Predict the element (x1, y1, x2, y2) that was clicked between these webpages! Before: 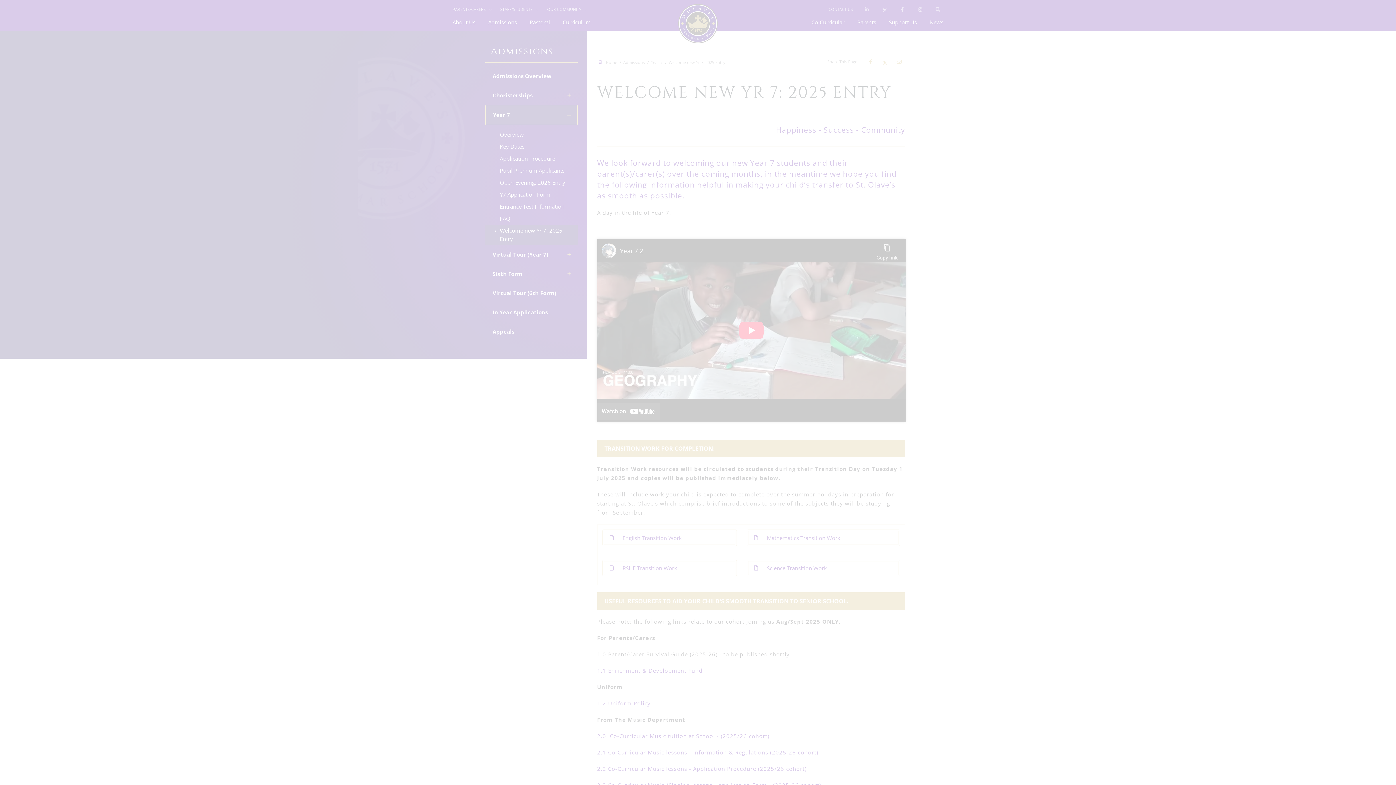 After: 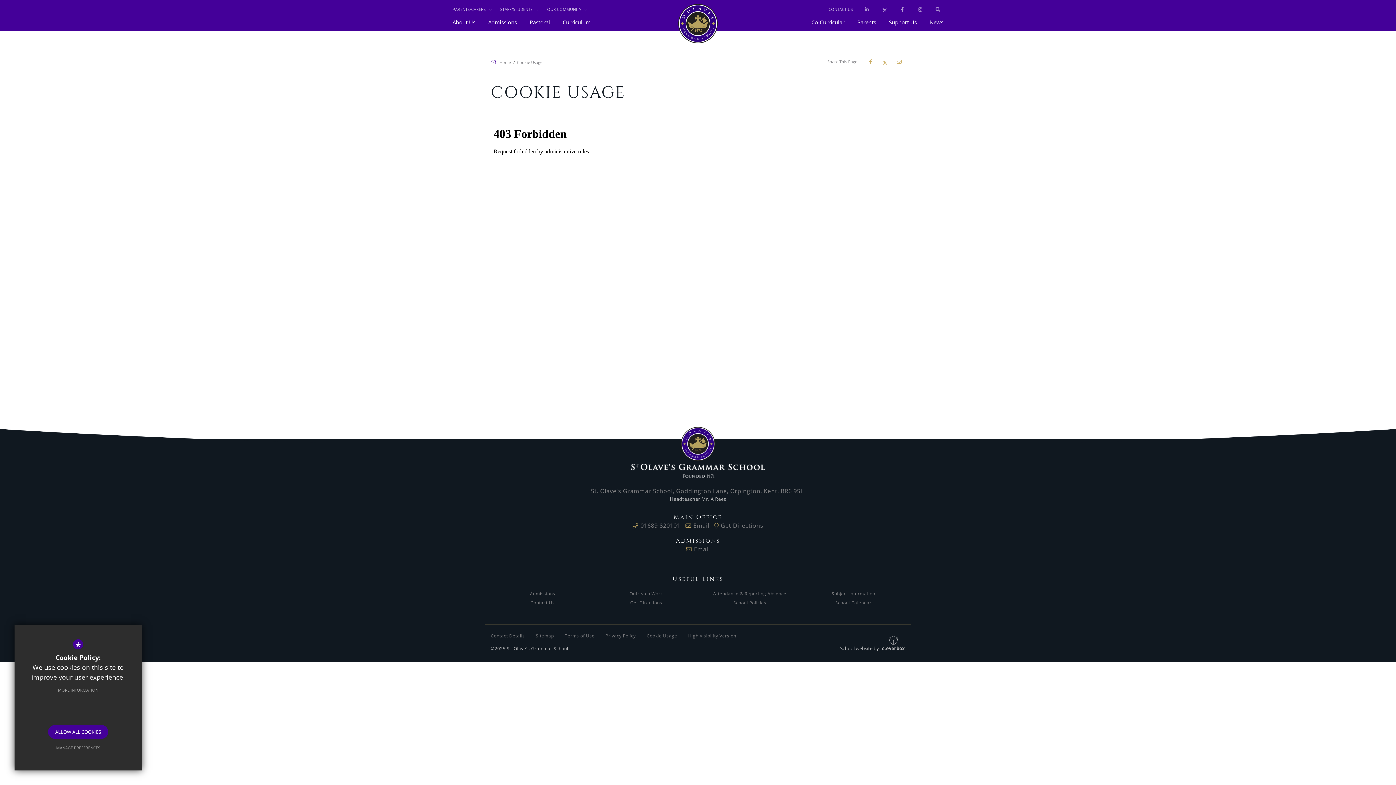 Action: bbox: (50, 683, 105, 697) label: MORE INFORMATION